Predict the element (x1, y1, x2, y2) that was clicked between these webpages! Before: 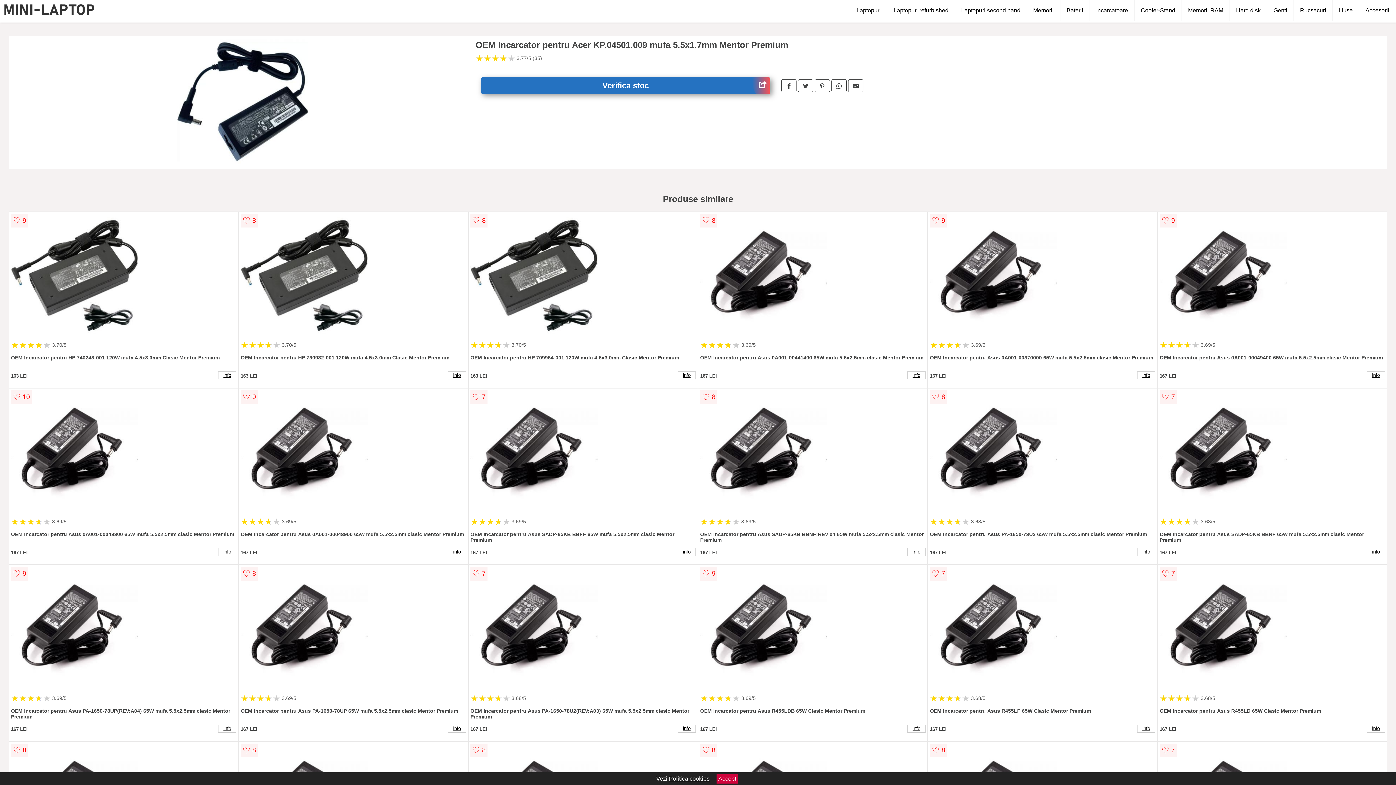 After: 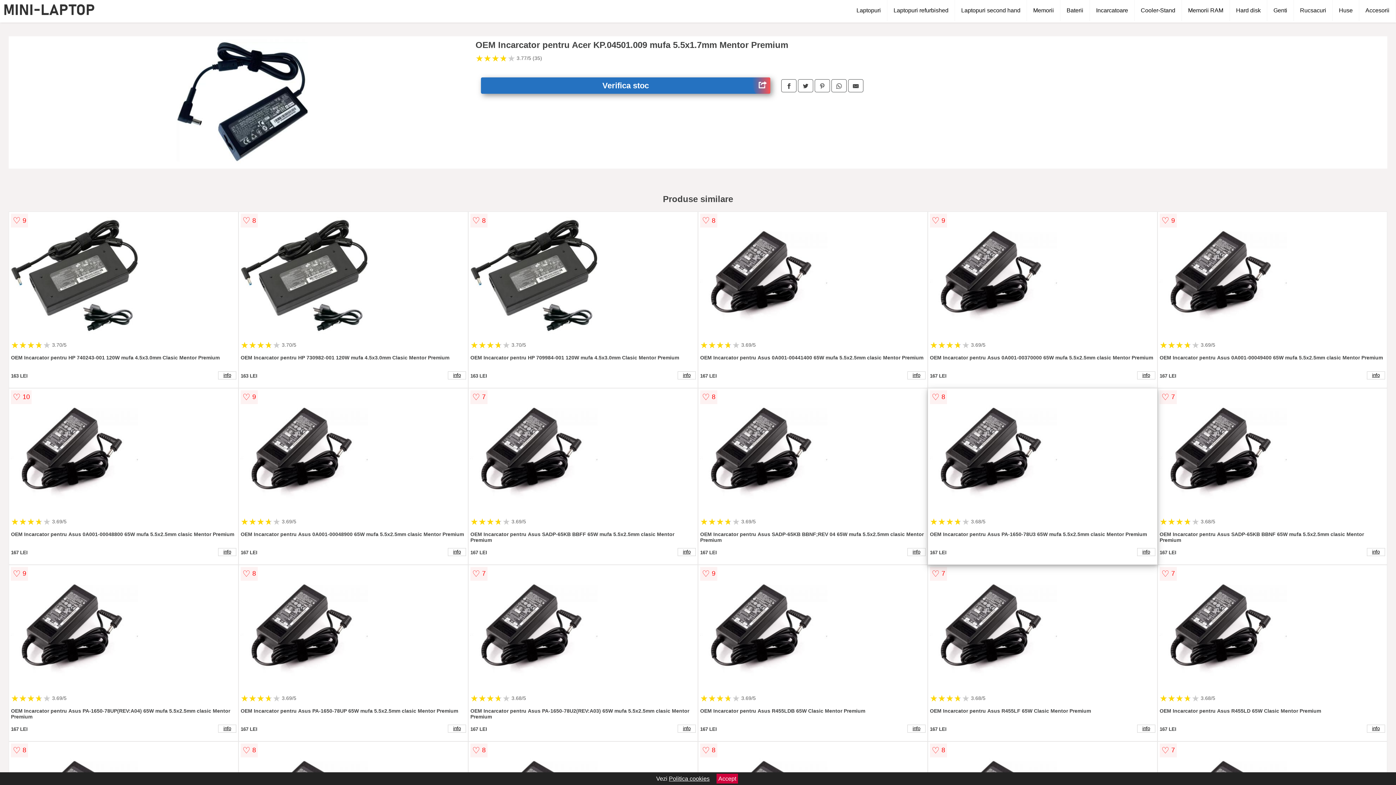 Action: bbox: (930, 388, 1155, 517)